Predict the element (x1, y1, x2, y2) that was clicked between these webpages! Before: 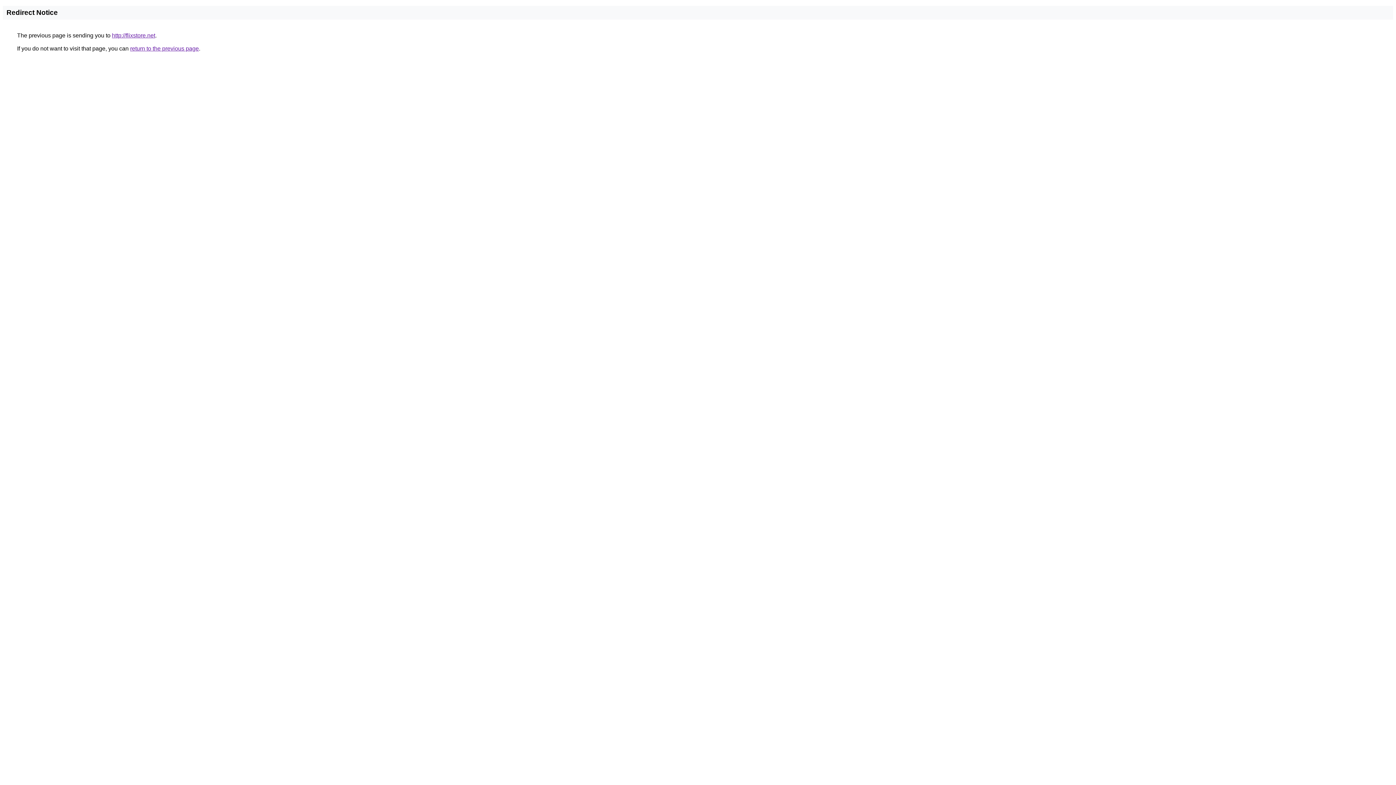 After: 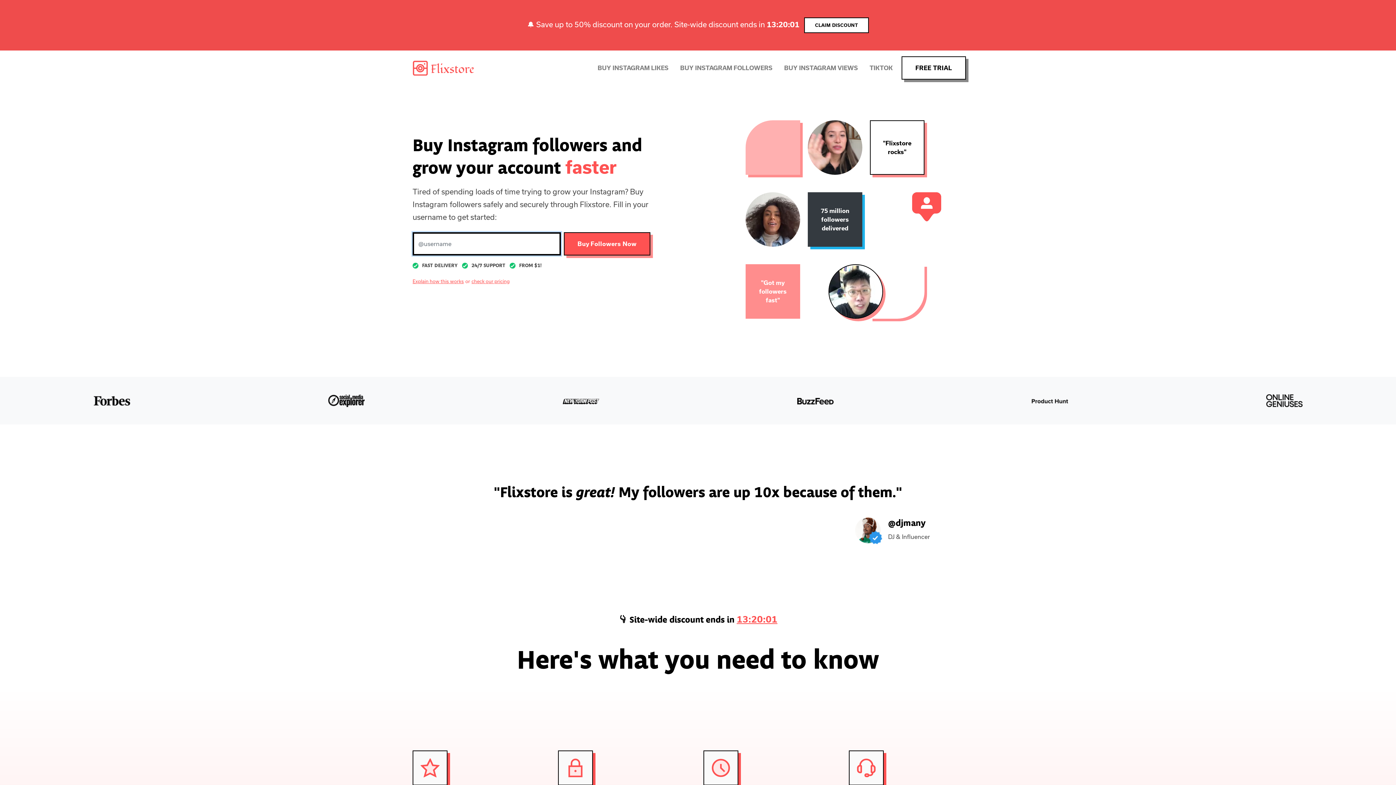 Action: bbox: (112, 32, 155, 38) label: http://flixstore.net